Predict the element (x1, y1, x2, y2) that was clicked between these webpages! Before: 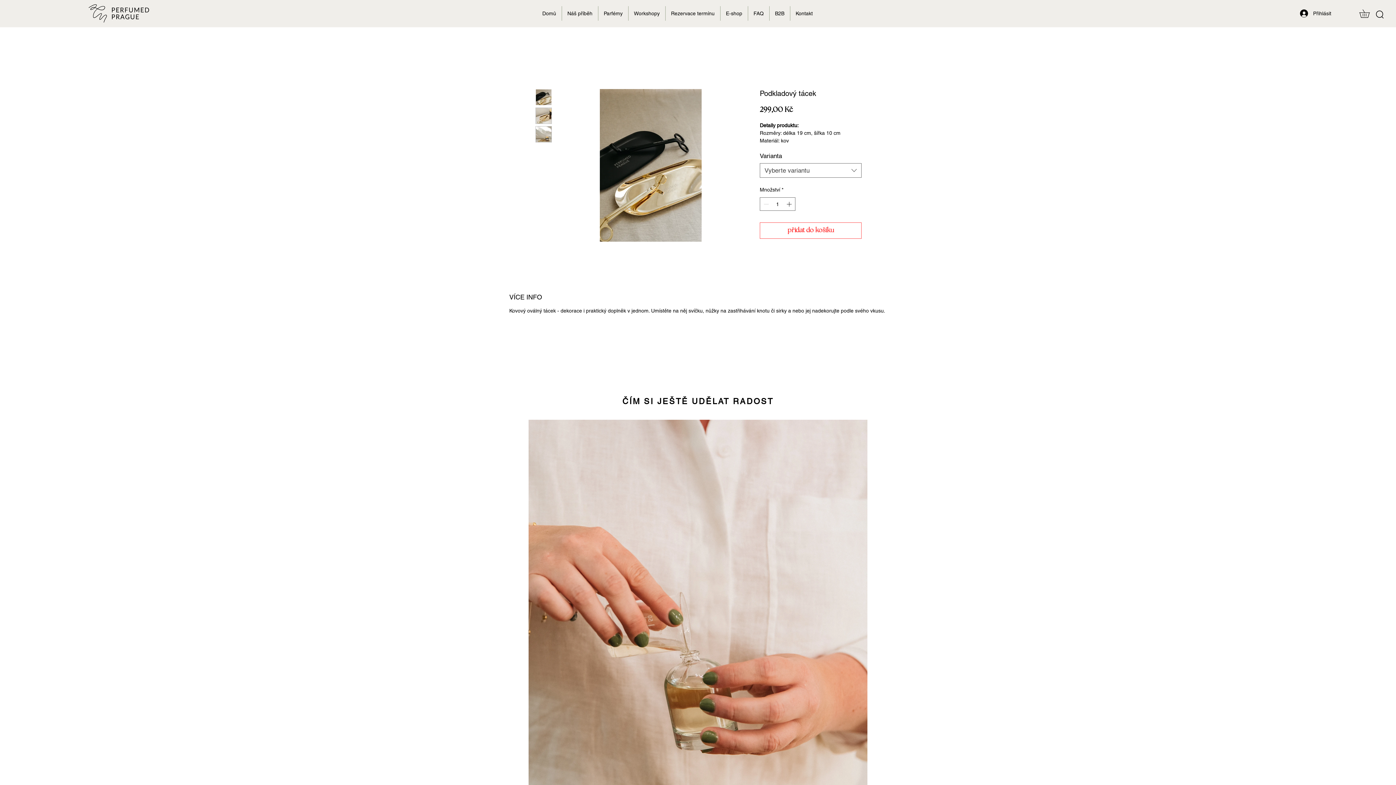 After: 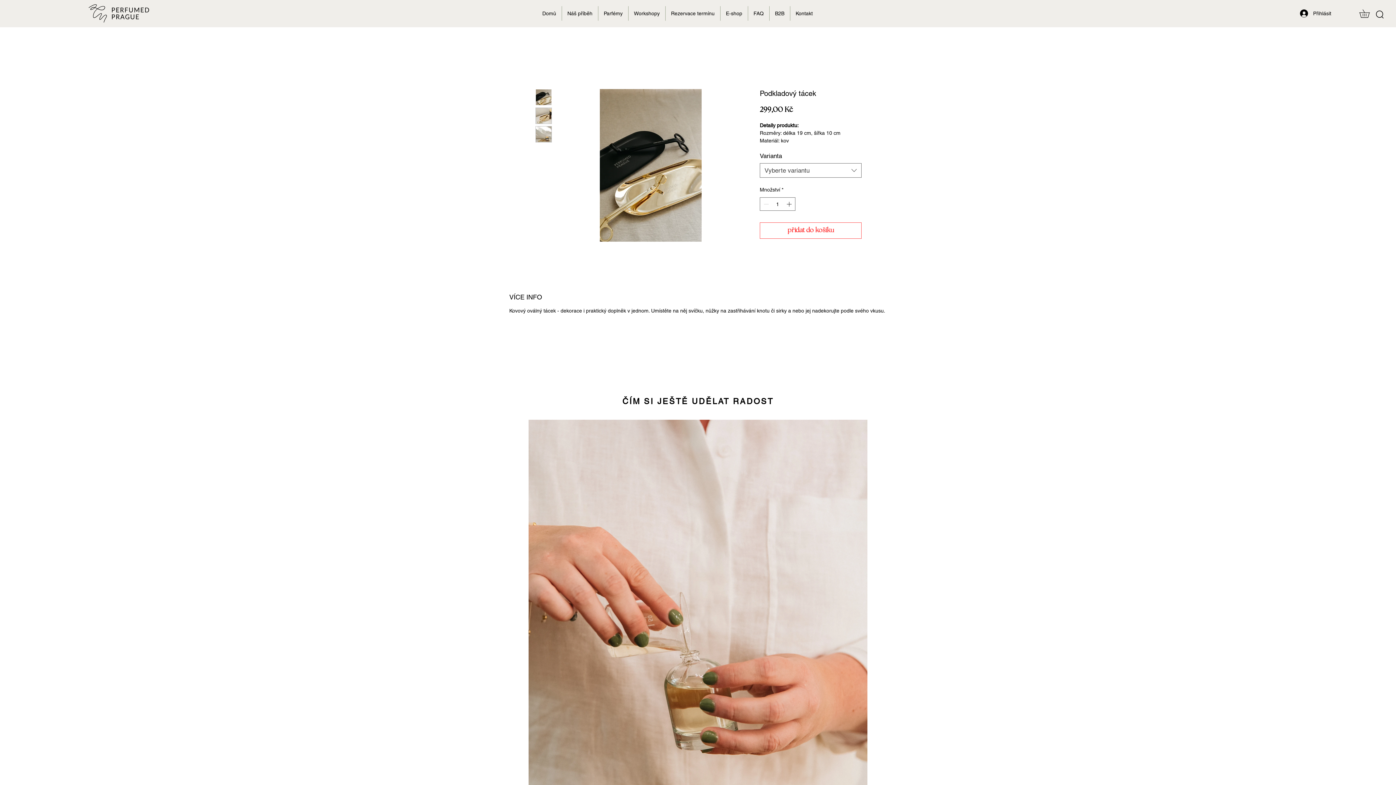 Action: bbox: (535, 89, 552, 105)